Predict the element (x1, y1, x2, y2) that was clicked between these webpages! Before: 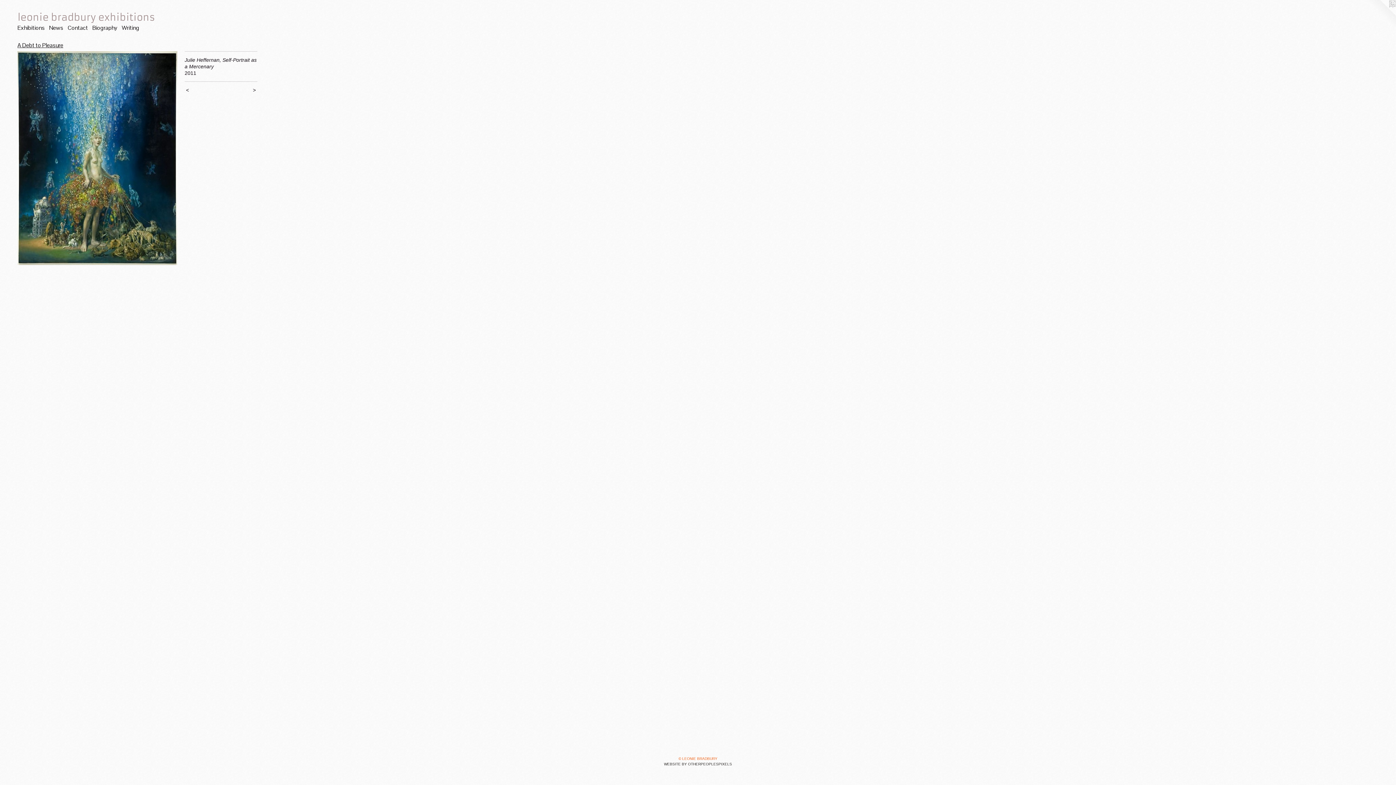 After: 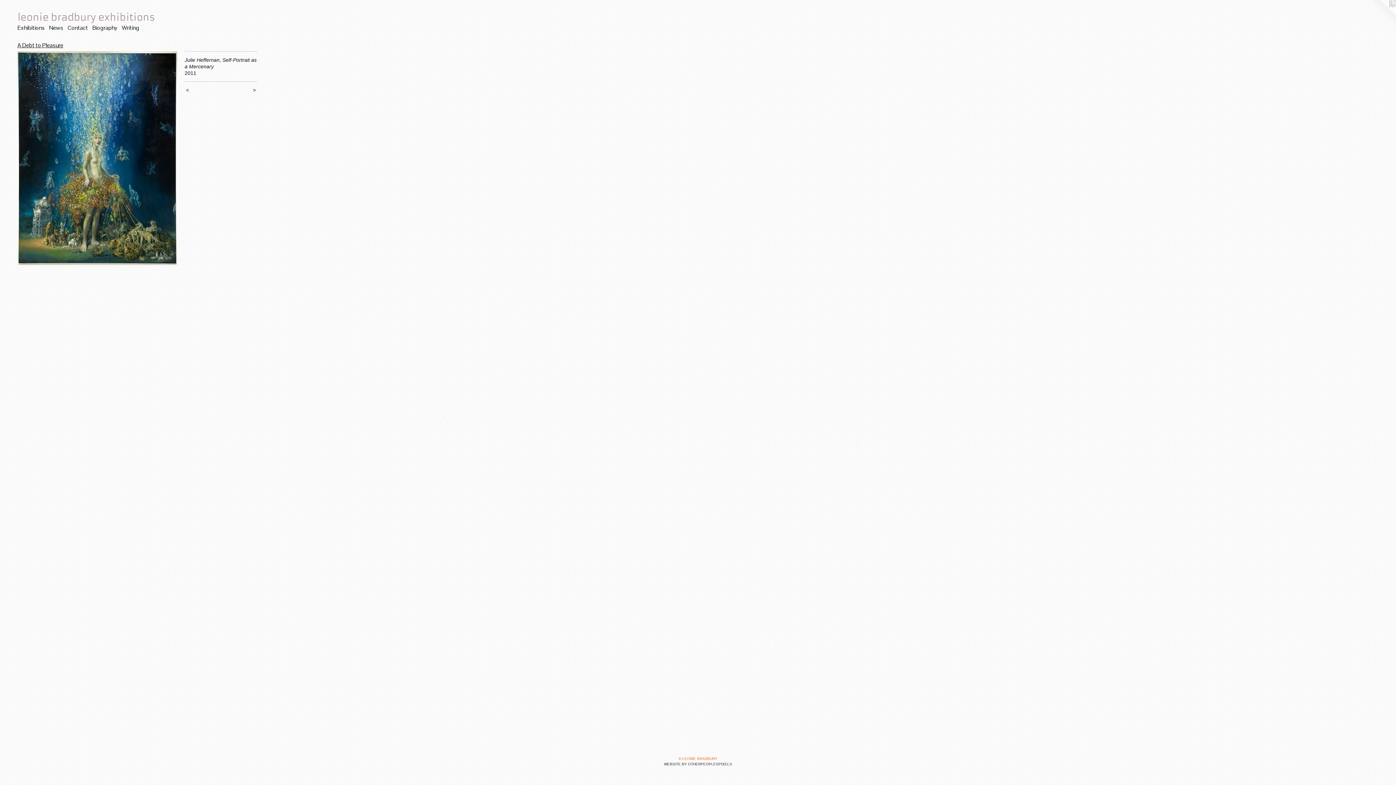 Action: bbox: (1367, 0, 1396, 29)